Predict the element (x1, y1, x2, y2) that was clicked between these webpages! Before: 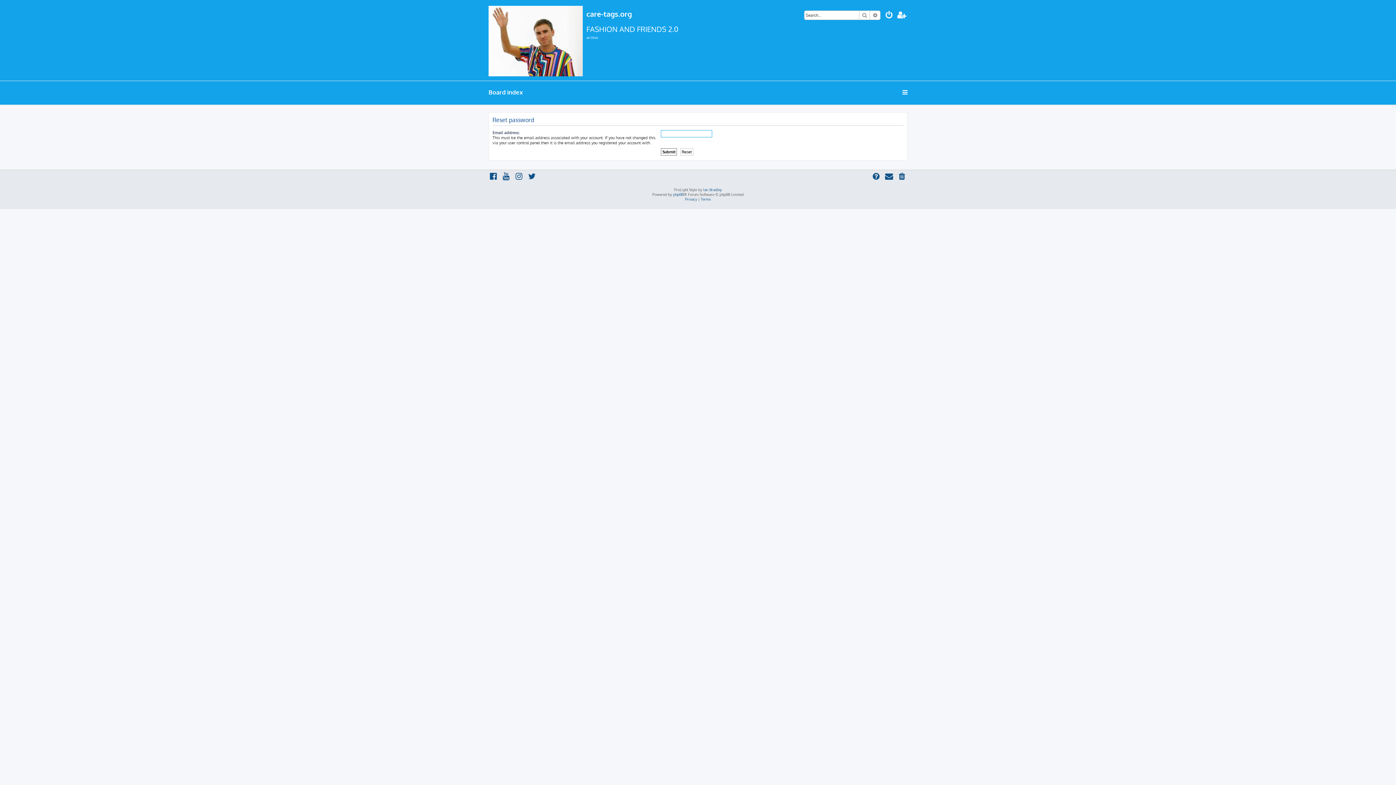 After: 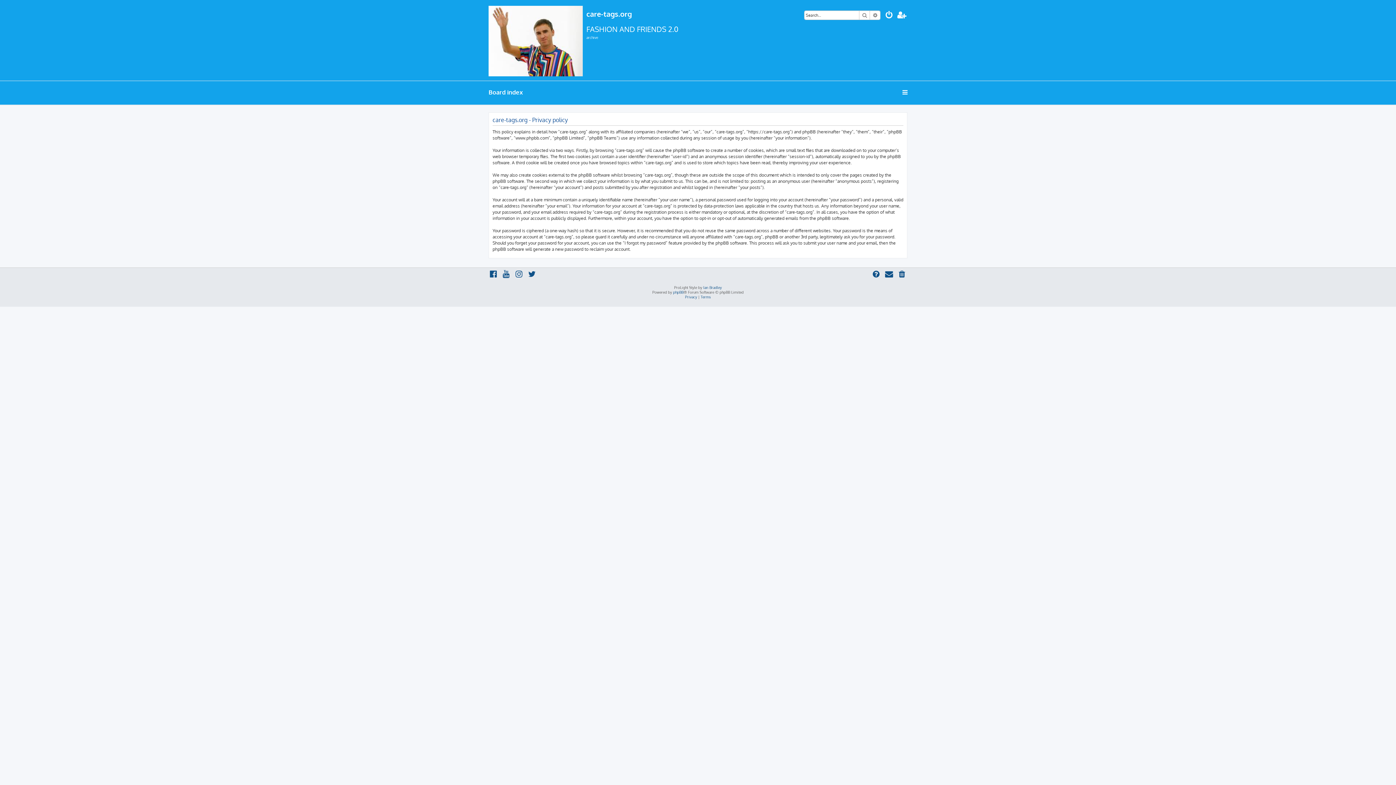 Action: bbox: (685, 197, 697, 201) label: Privacy